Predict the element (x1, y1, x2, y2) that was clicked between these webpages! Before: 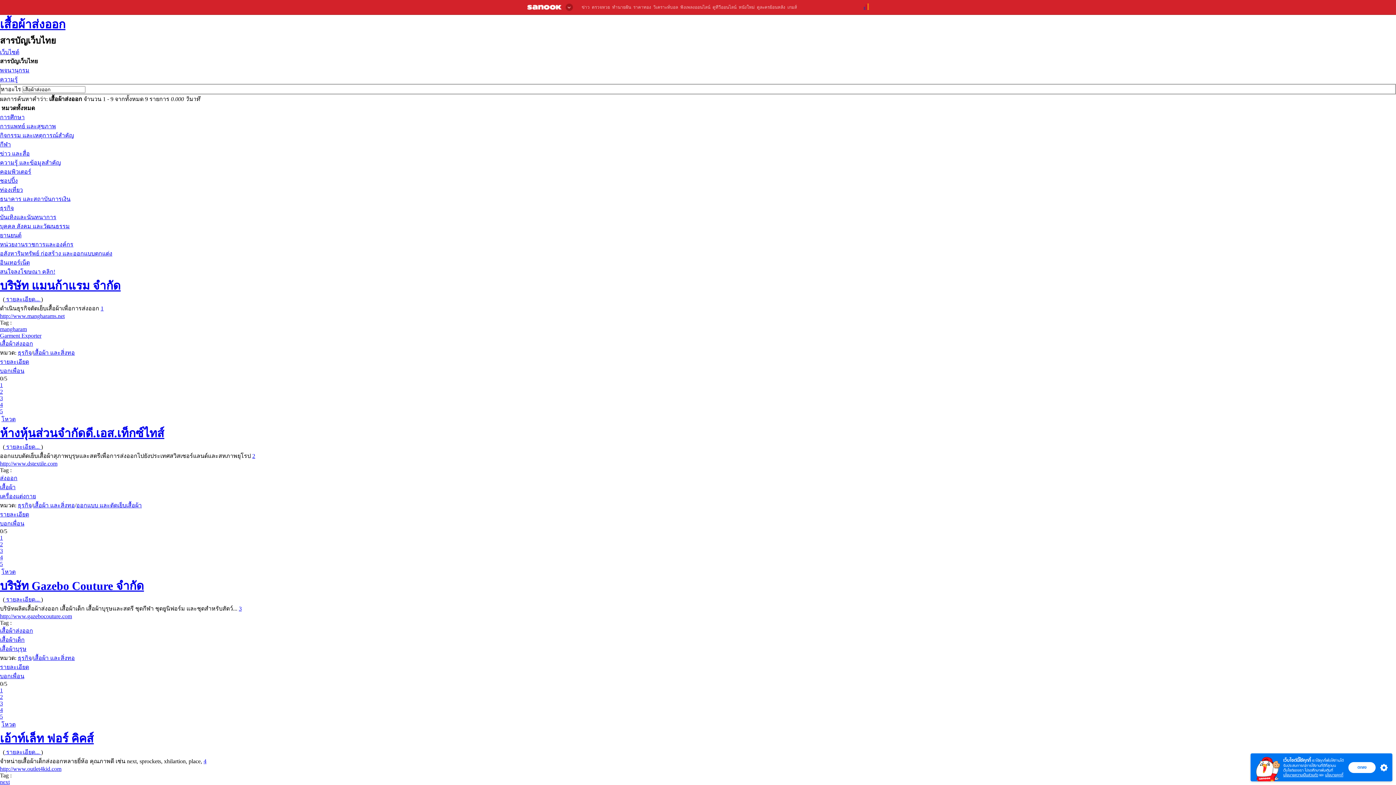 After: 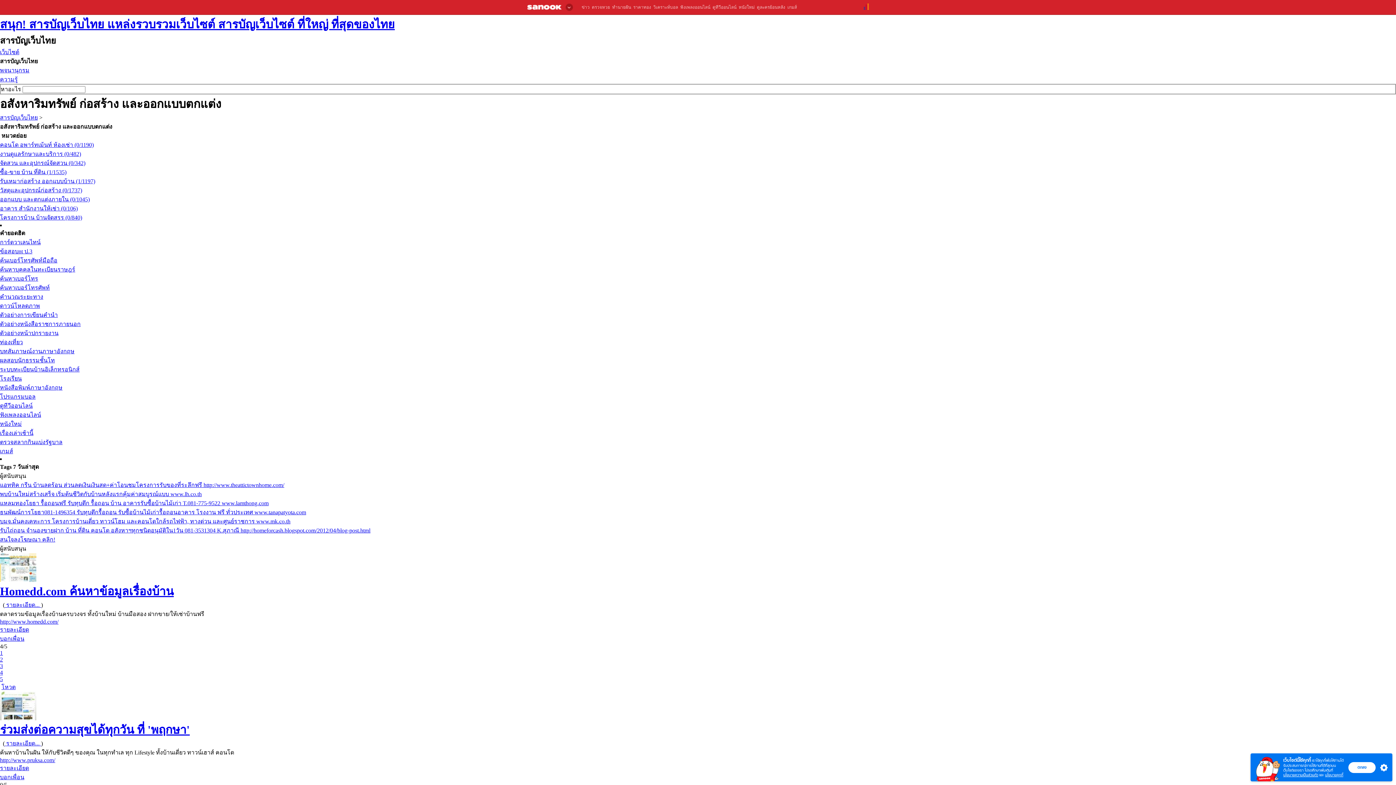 Action: label: อสังหาริมทรัพย์ ก่อสร้าง และออกแบบตกแต่ง bbox: (0, 250, 112, 256)